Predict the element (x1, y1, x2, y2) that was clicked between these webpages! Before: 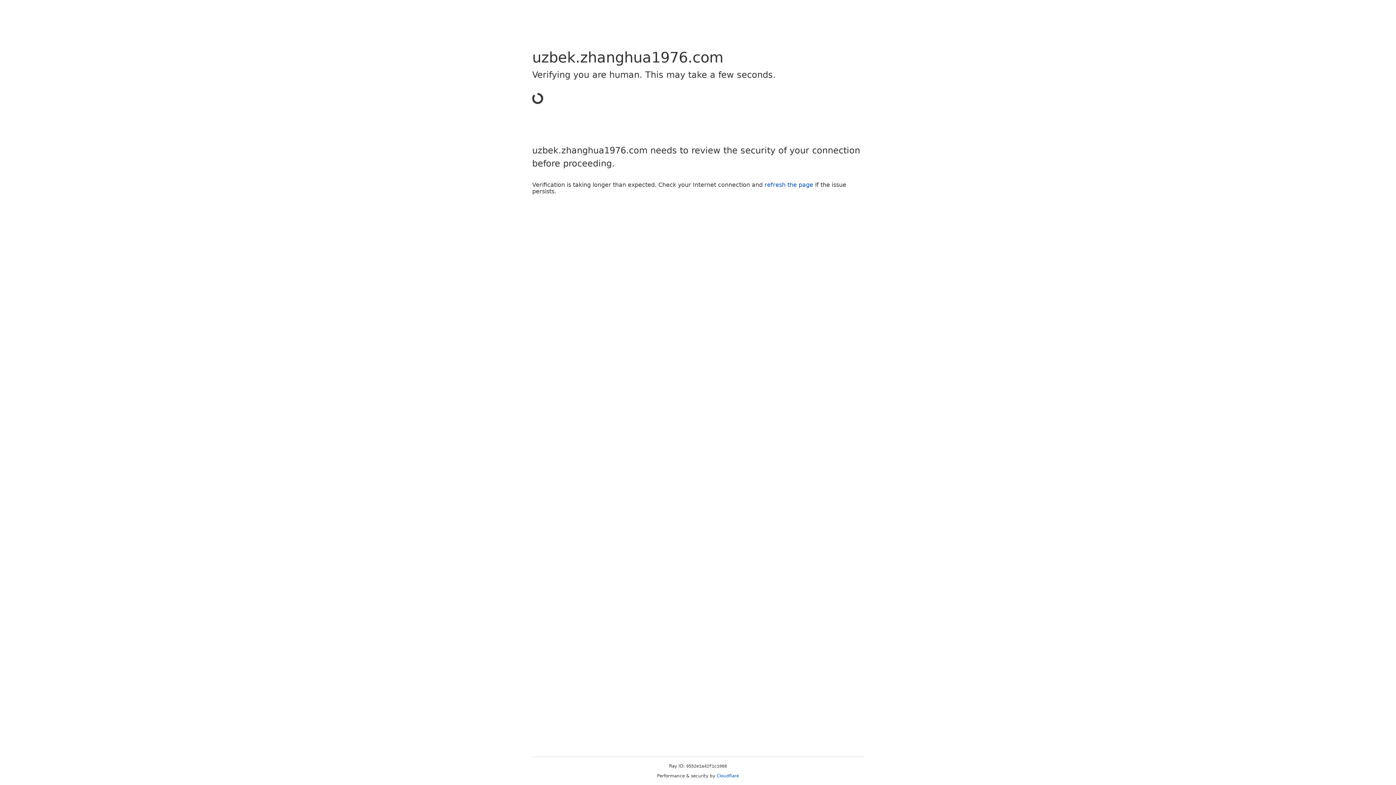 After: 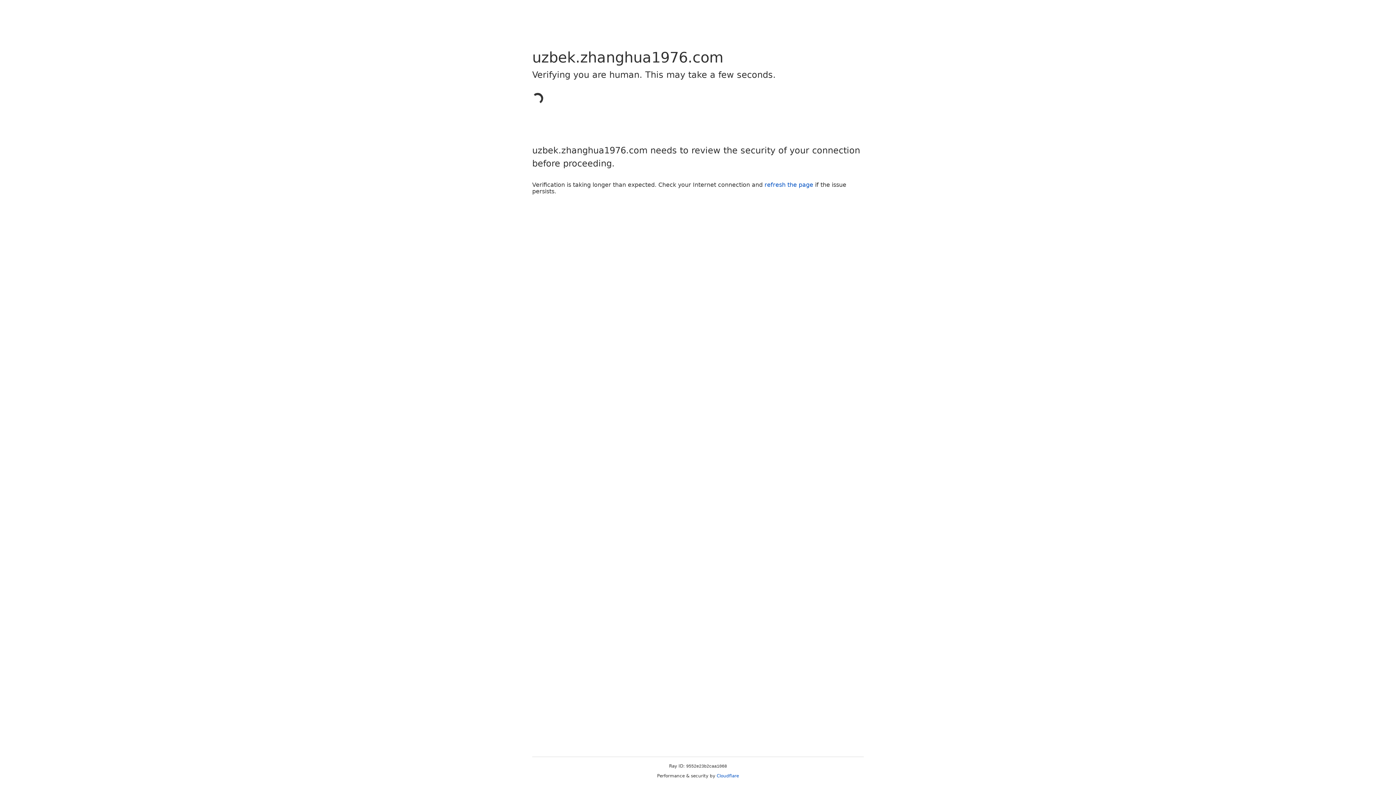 Action: bbox: (716, 773, 739, 778) label: Cloudflare